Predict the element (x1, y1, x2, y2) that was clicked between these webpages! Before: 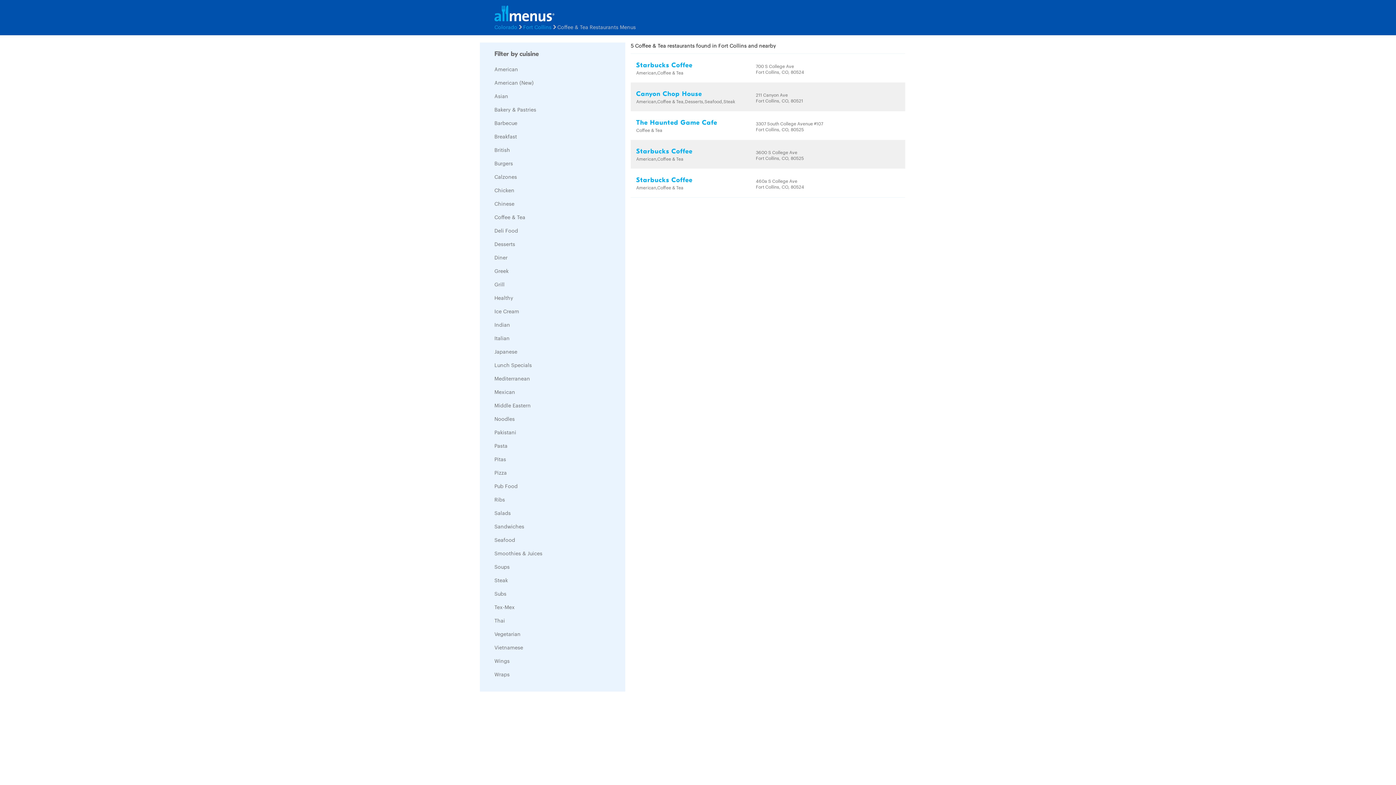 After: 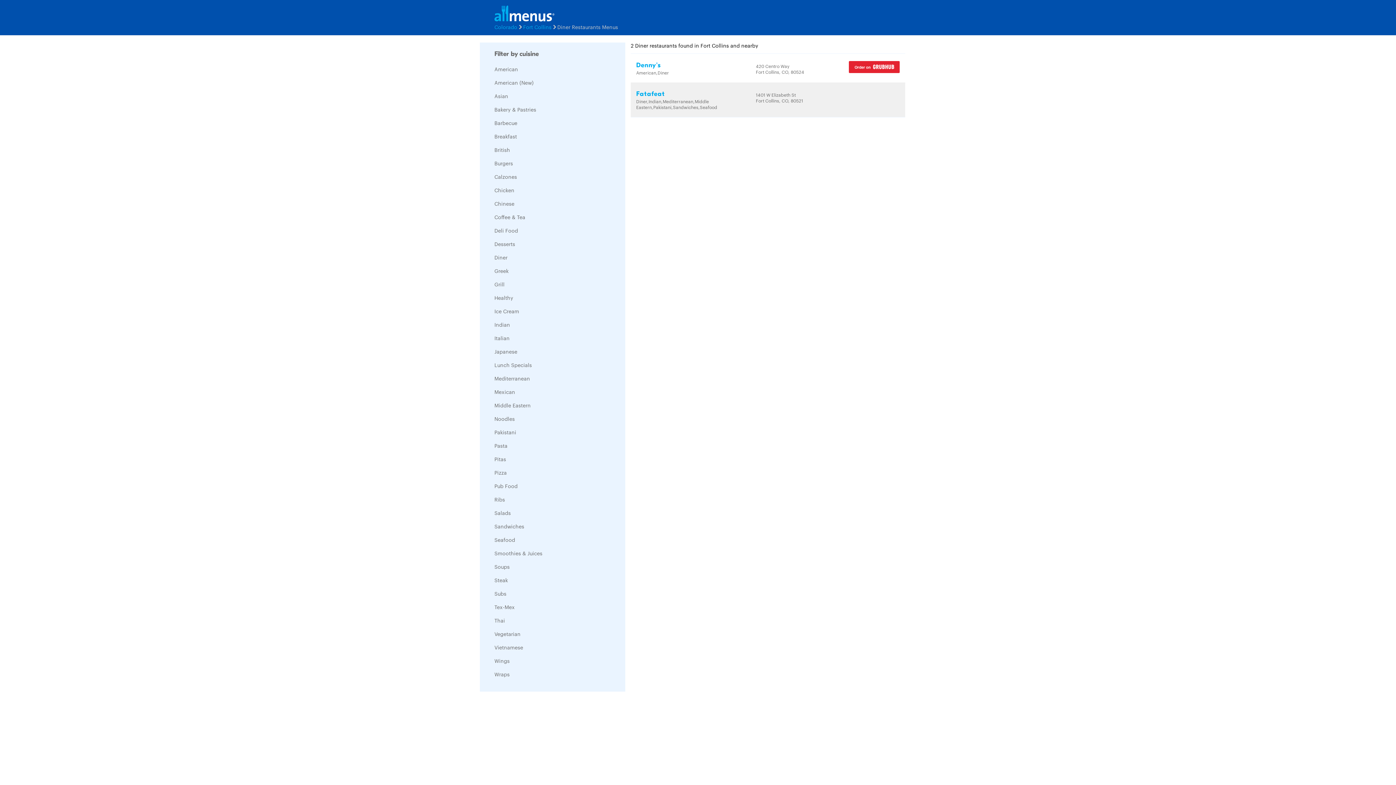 Action: bbox: (494, 253, 507, 261) label: Diner